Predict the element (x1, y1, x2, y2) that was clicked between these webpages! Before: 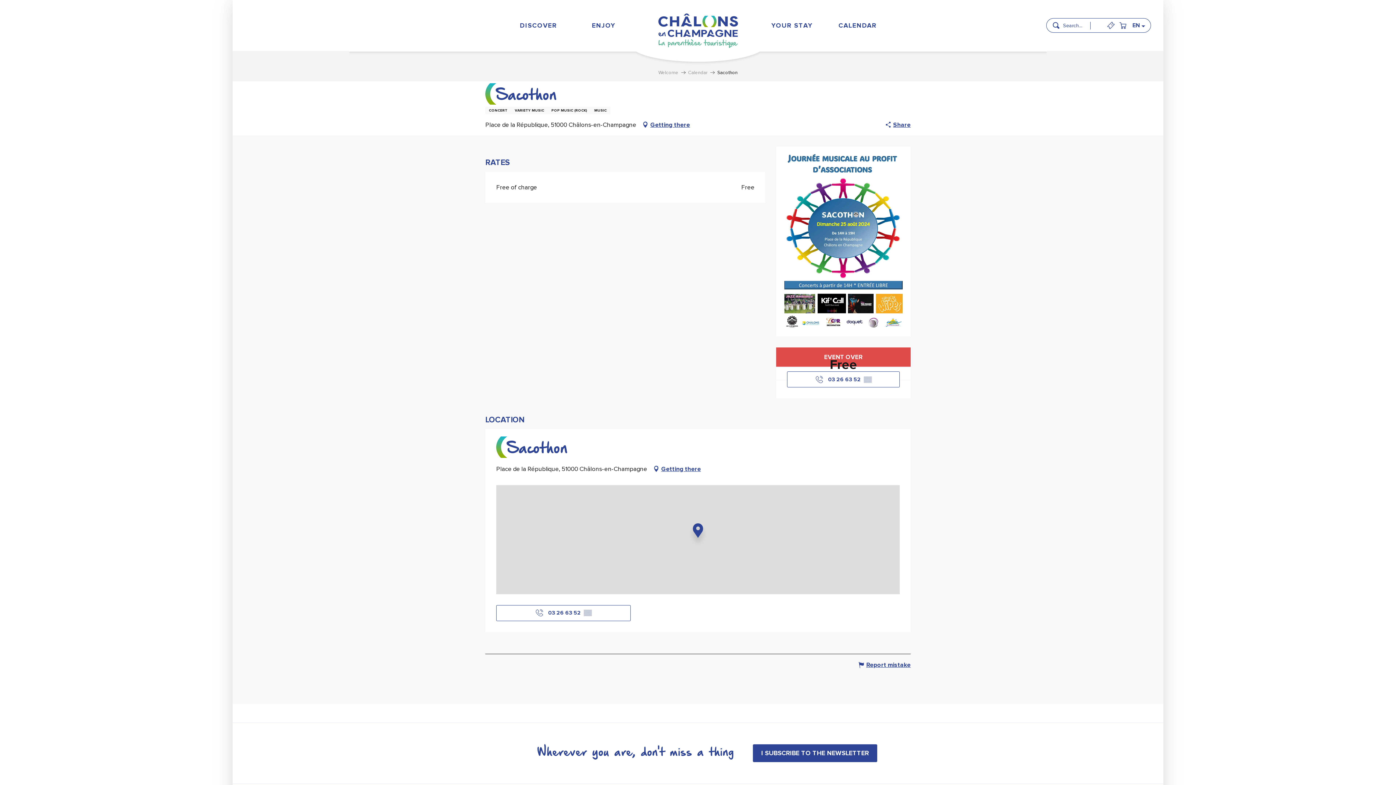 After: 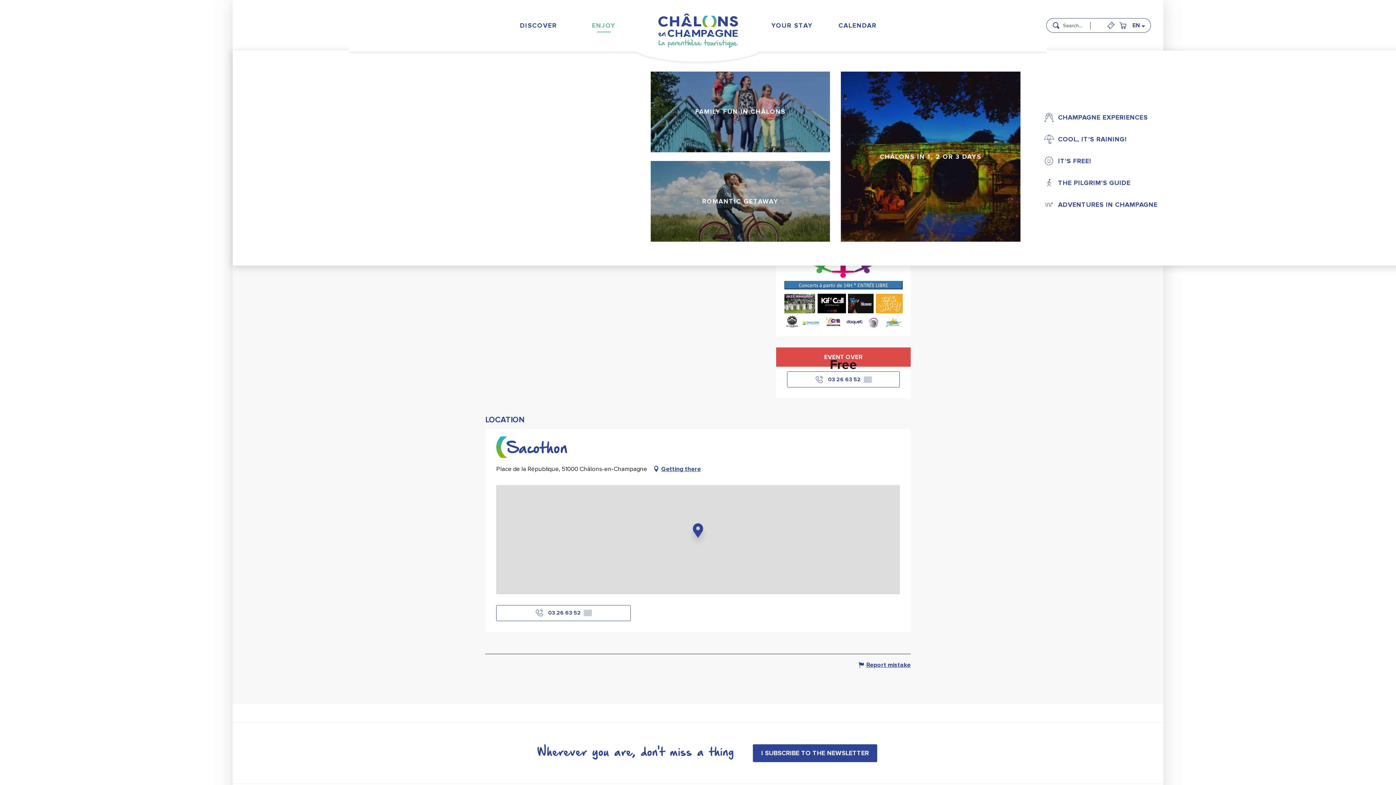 Action: bbox: (589, 17, 619, 33) label: ENJOY